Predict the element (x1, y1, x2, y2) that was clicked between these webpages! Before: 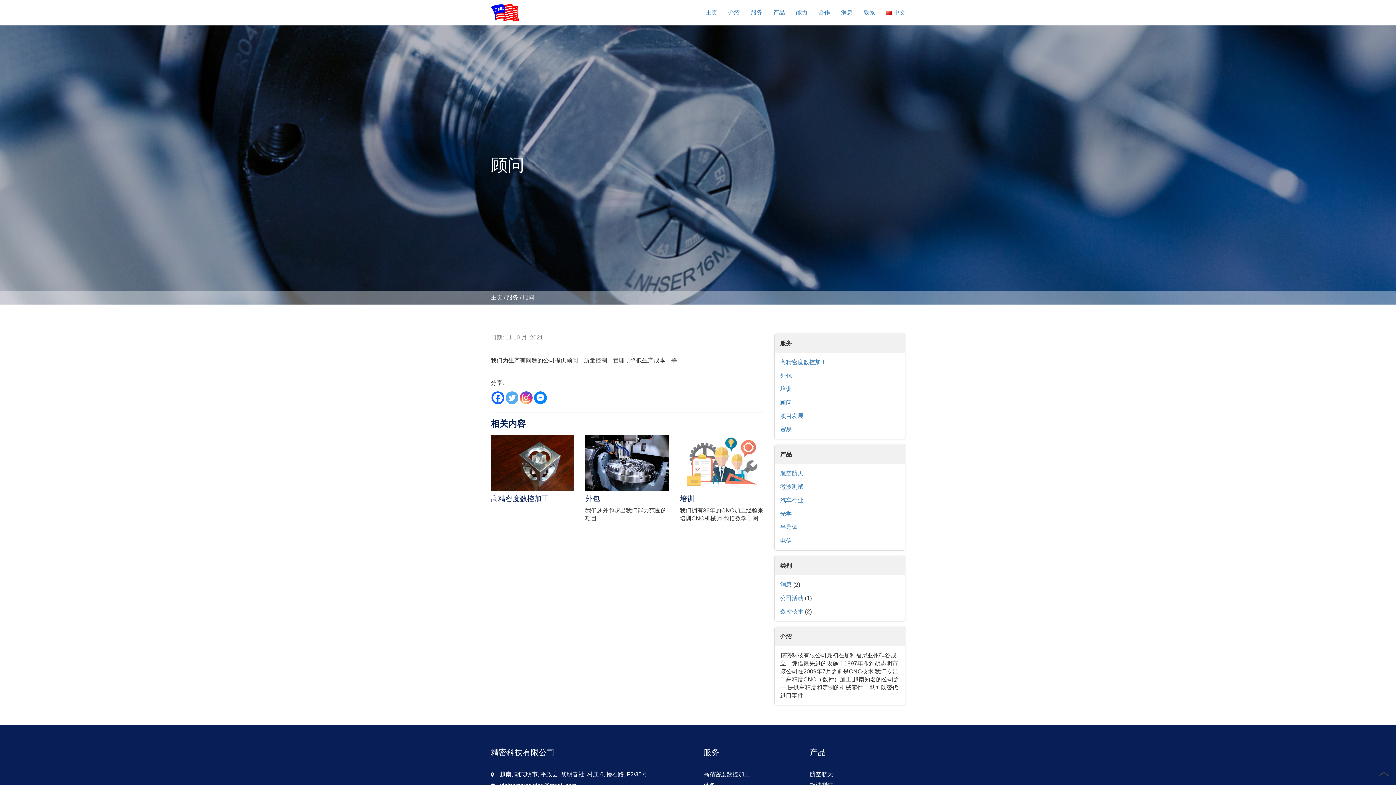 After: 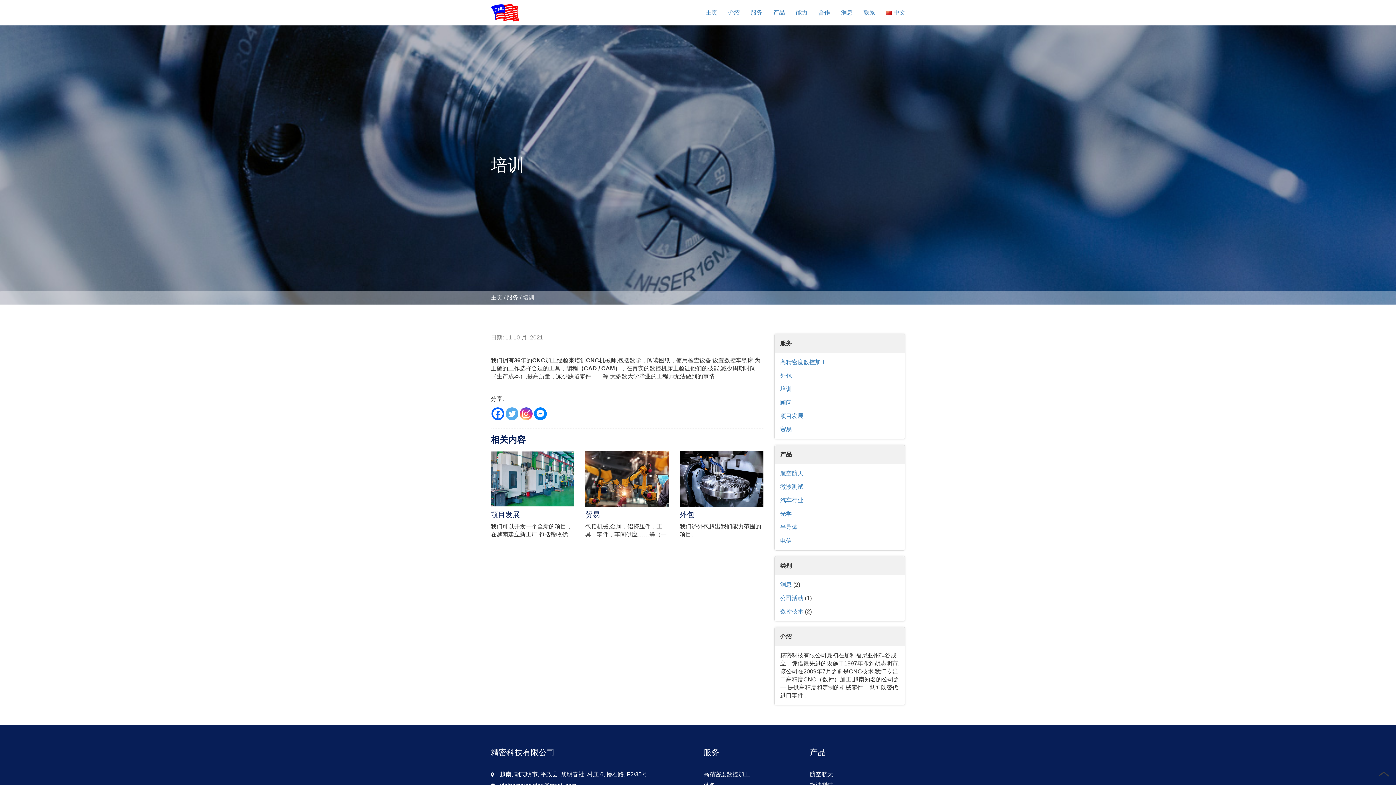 Action: bbox: (679, 435, 763, 491)